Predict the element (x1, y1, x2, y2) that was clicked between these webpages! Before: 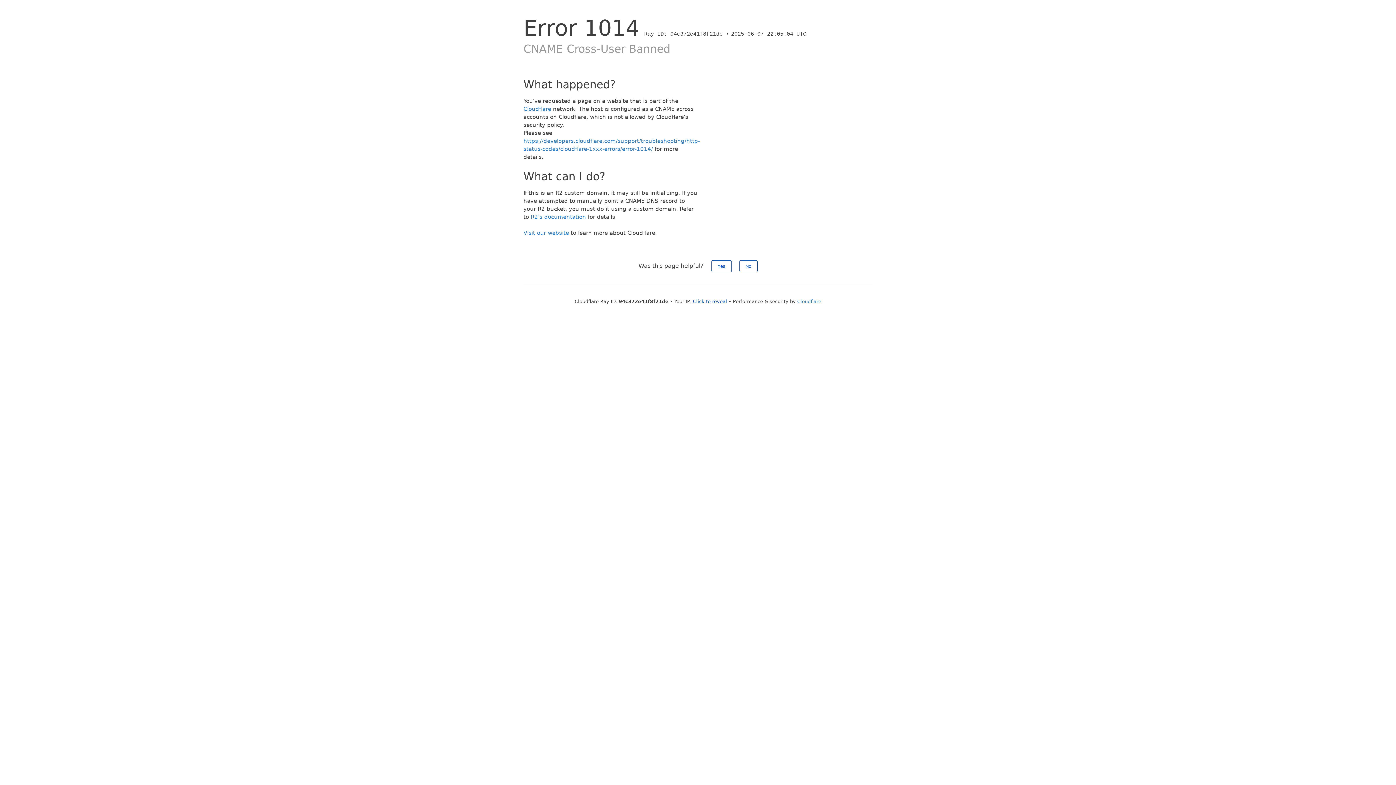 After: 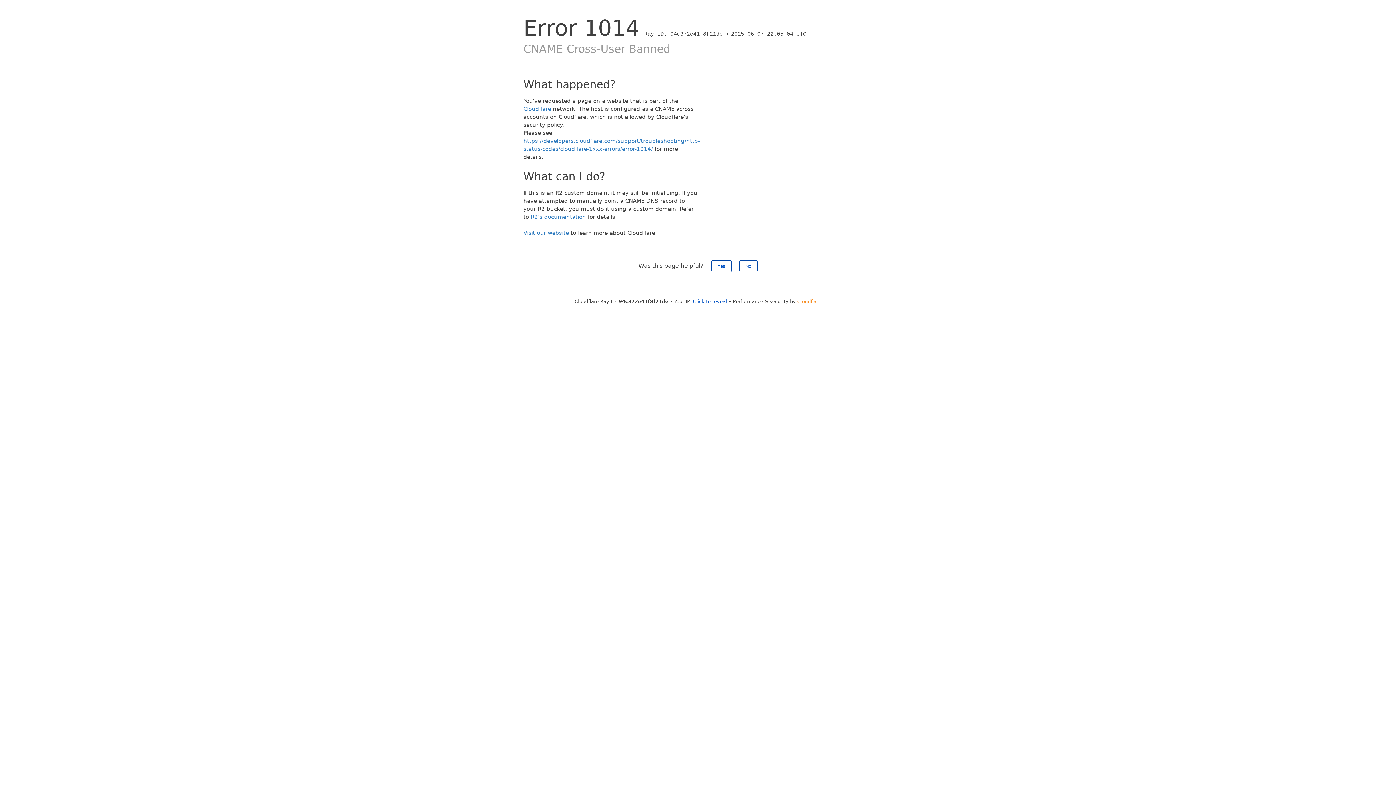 Action: bbox: (797, 298, 821, 304) label: Cloudflare